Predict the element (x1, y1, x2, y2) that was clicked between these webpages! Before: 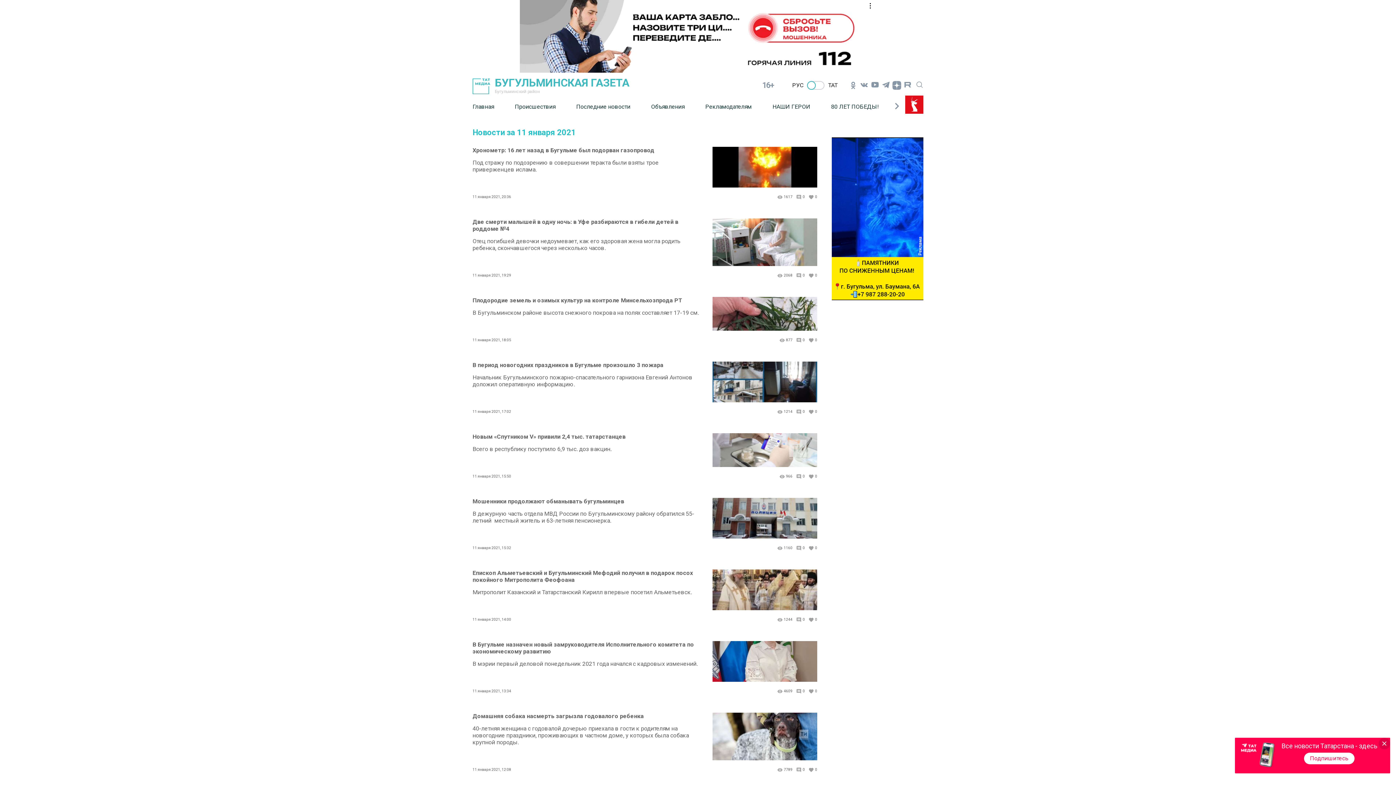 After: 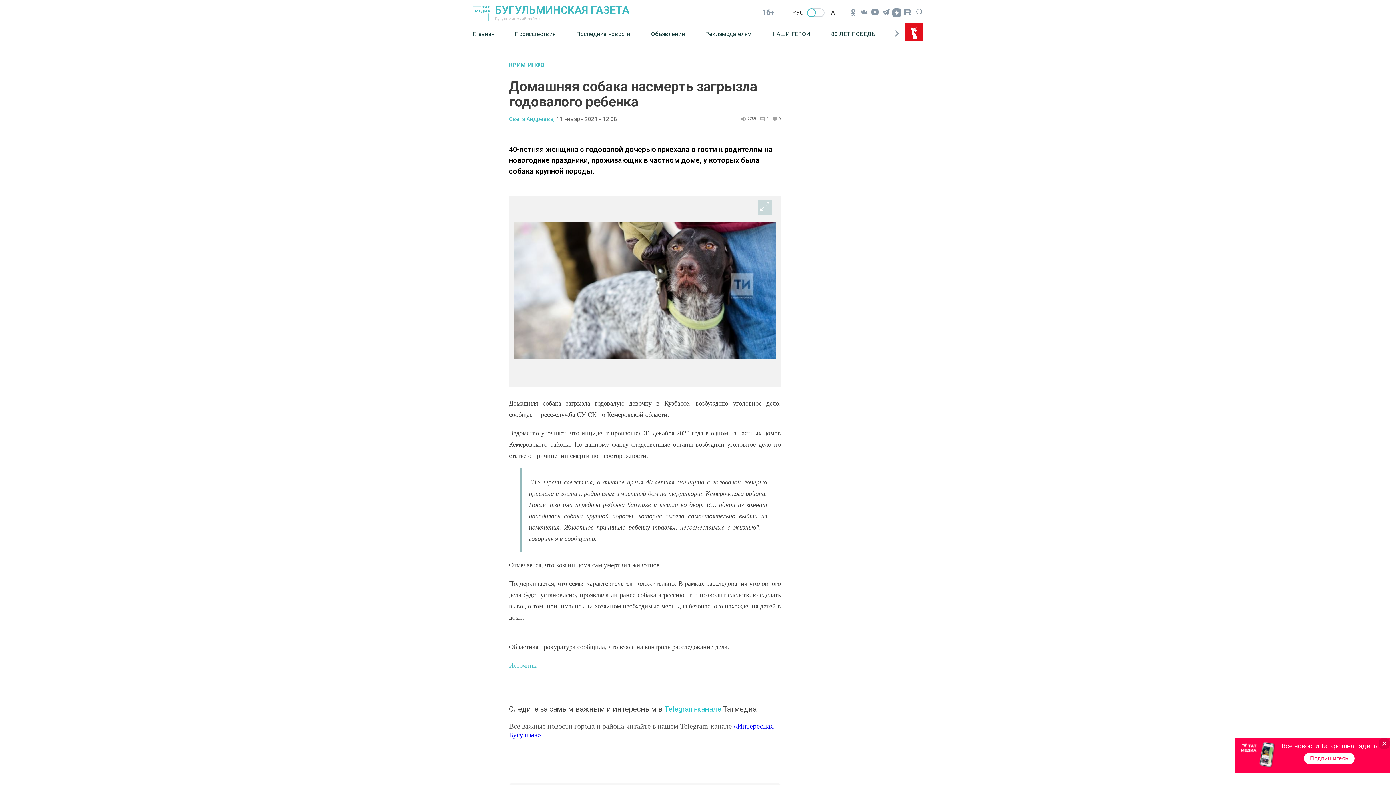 Action: bbox: (472, 713, 817, 788) label: Домашняя собака насмерть загрызла годовалого ребенка

40-летняя женщина с годовалой дочерью приехала в гости к родителям на новогодние праздники, проживающих в частном доме, у которых была собака крупной породы.

11 января 2021, 12:08

7789

0

0